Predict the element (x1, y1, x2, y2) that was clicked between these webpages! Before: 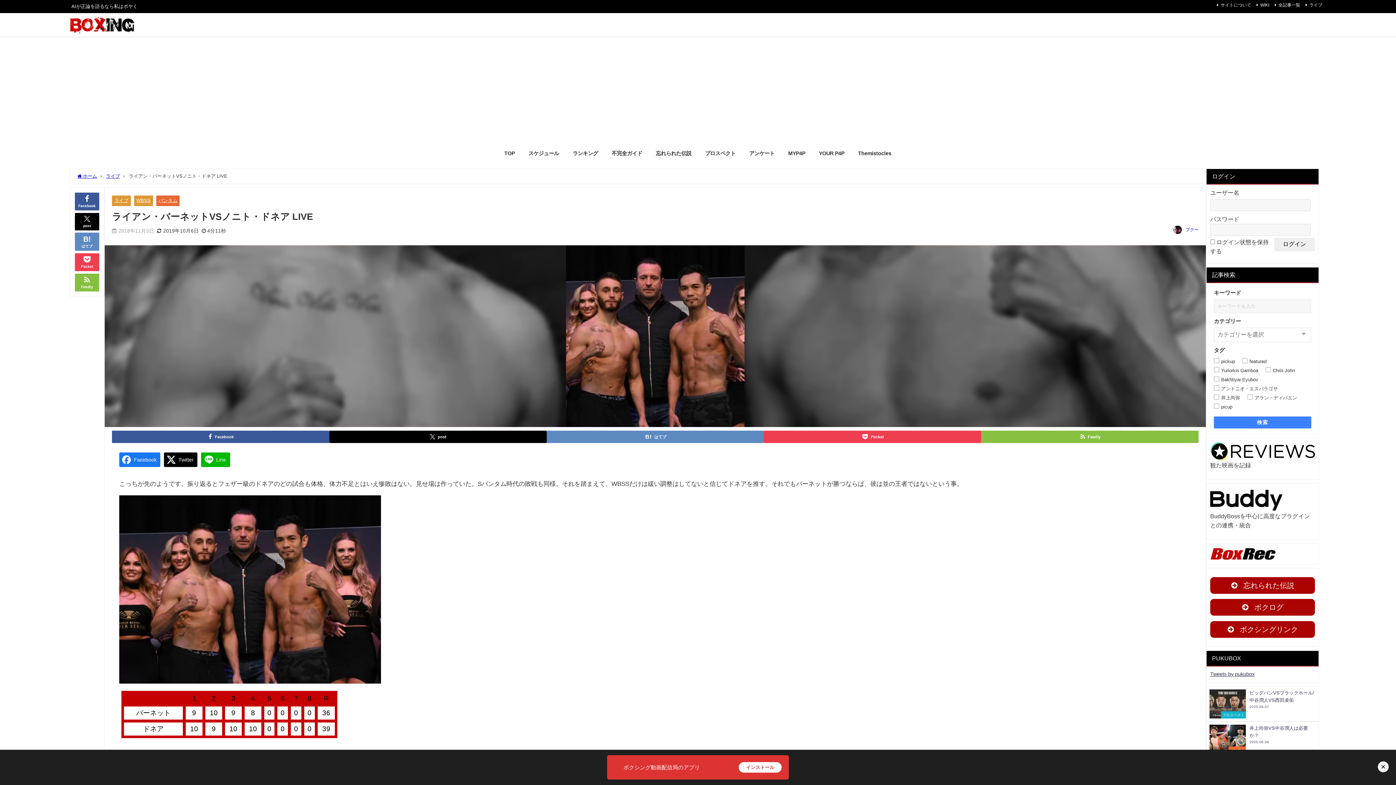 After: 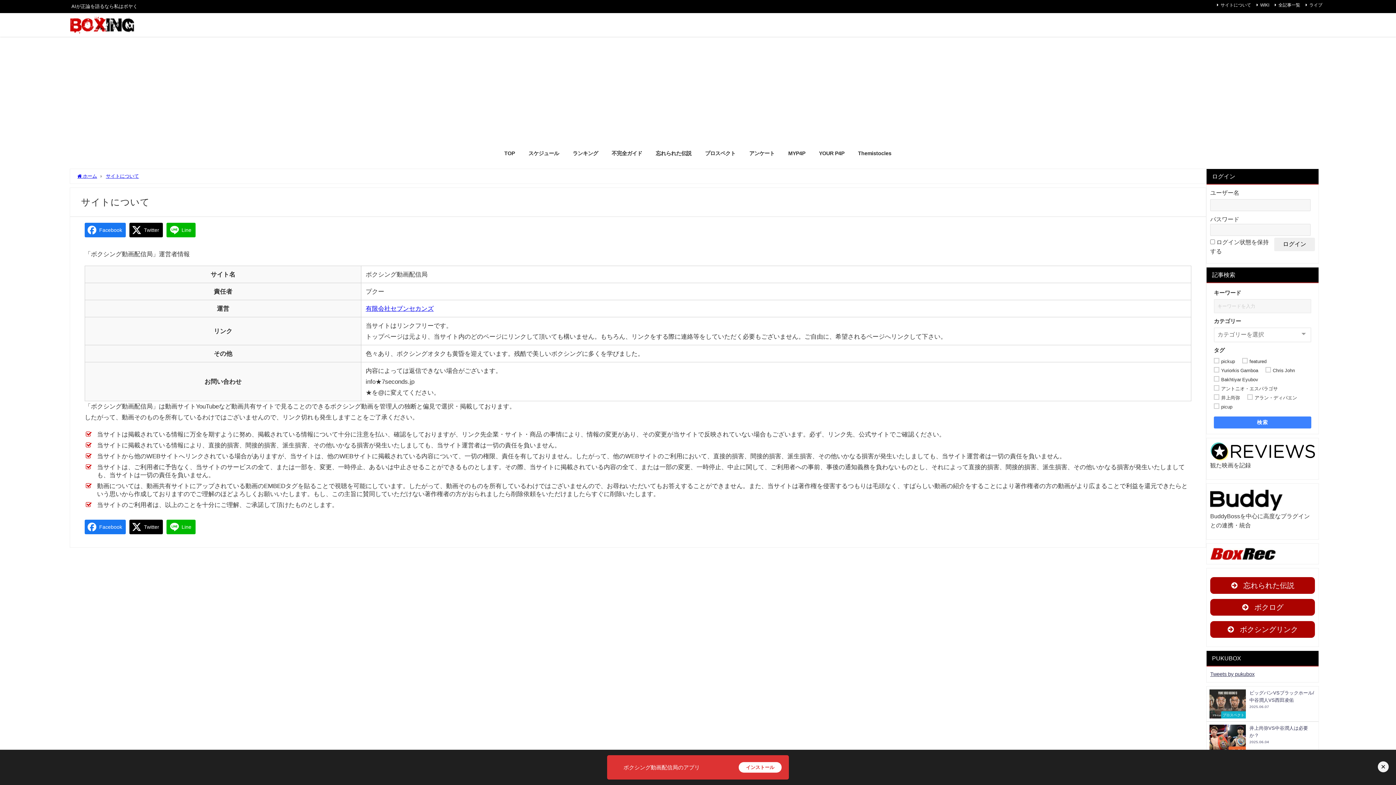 Action: label: サイトについて bbox: (1216, 1, 1252, 8)